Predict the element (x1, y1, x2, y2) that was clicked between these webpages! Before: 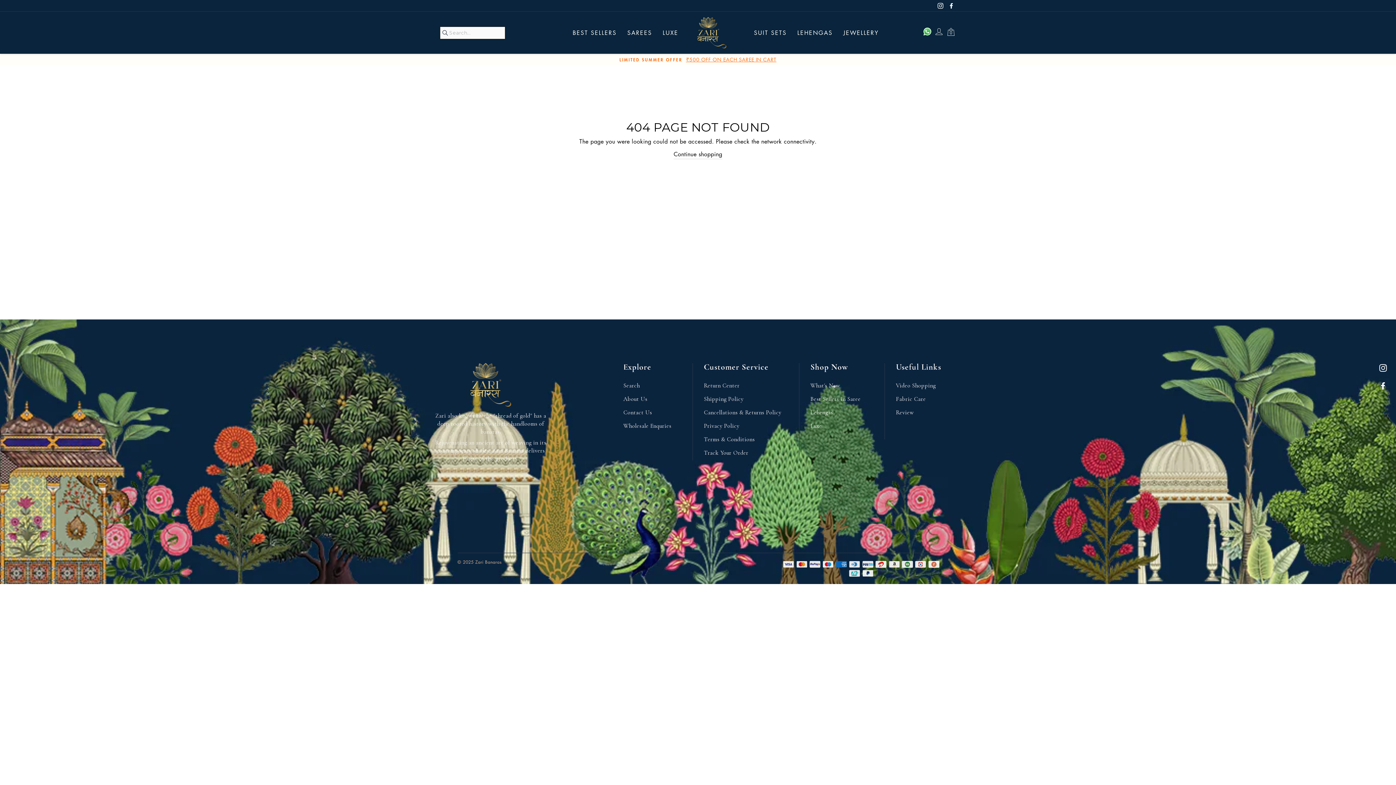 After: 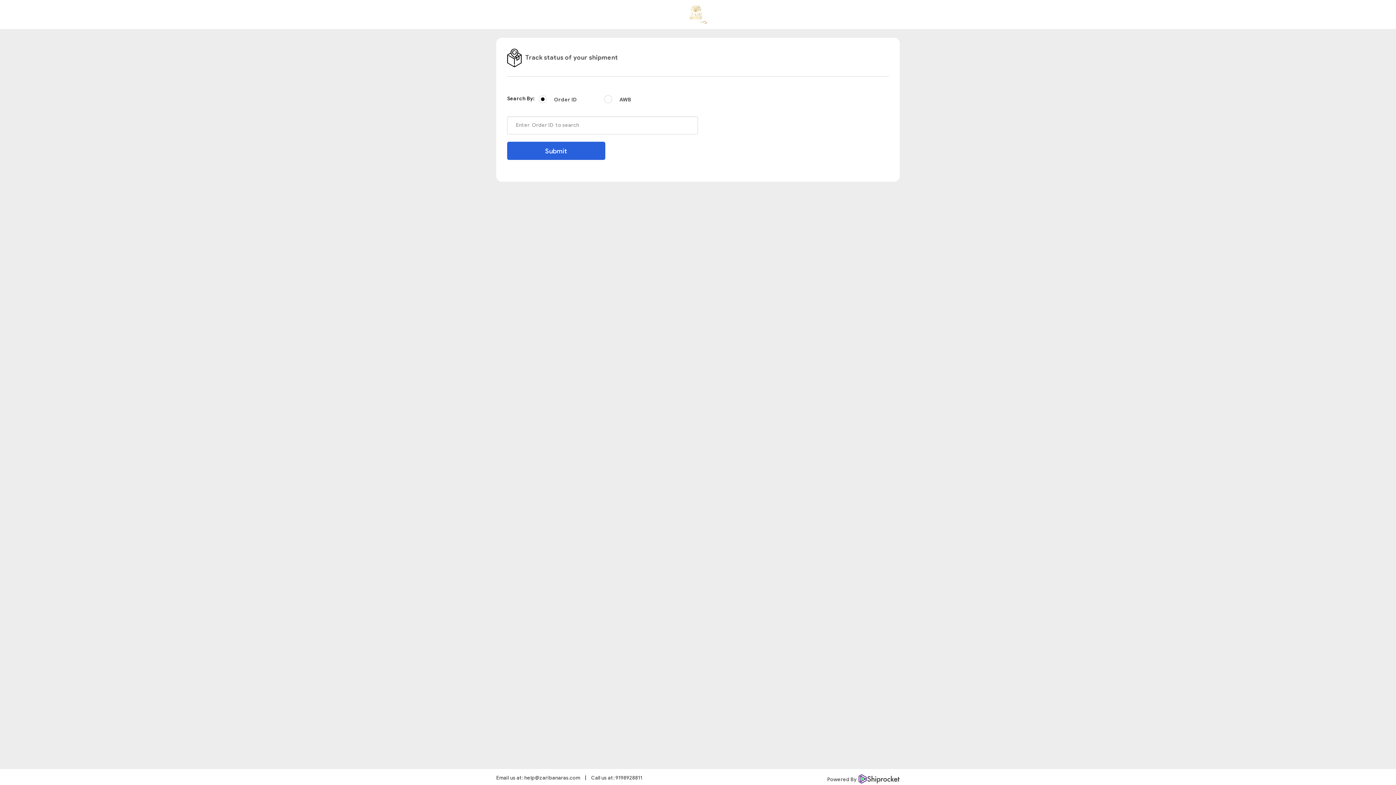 Action: bbox: (704, 447, 748, 459) label: Track Your Order